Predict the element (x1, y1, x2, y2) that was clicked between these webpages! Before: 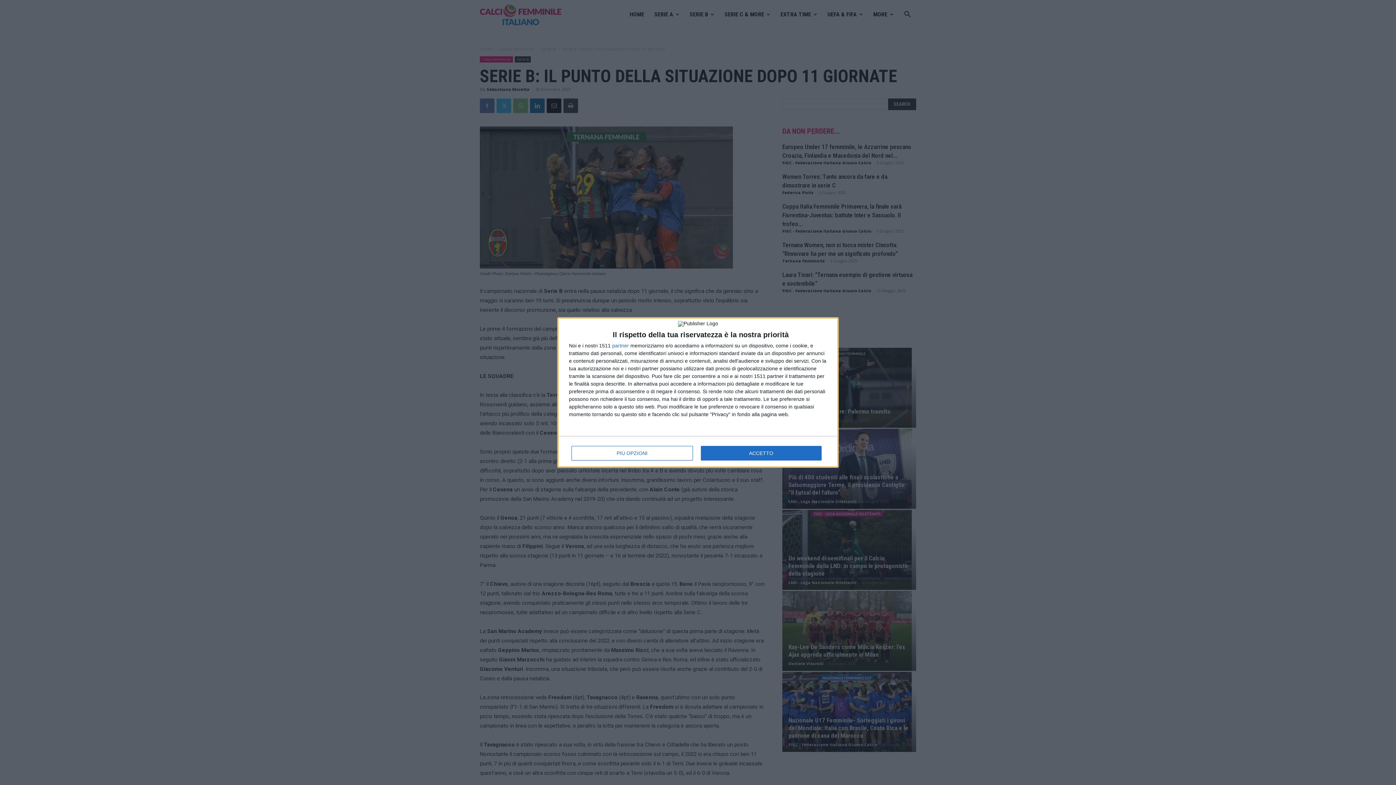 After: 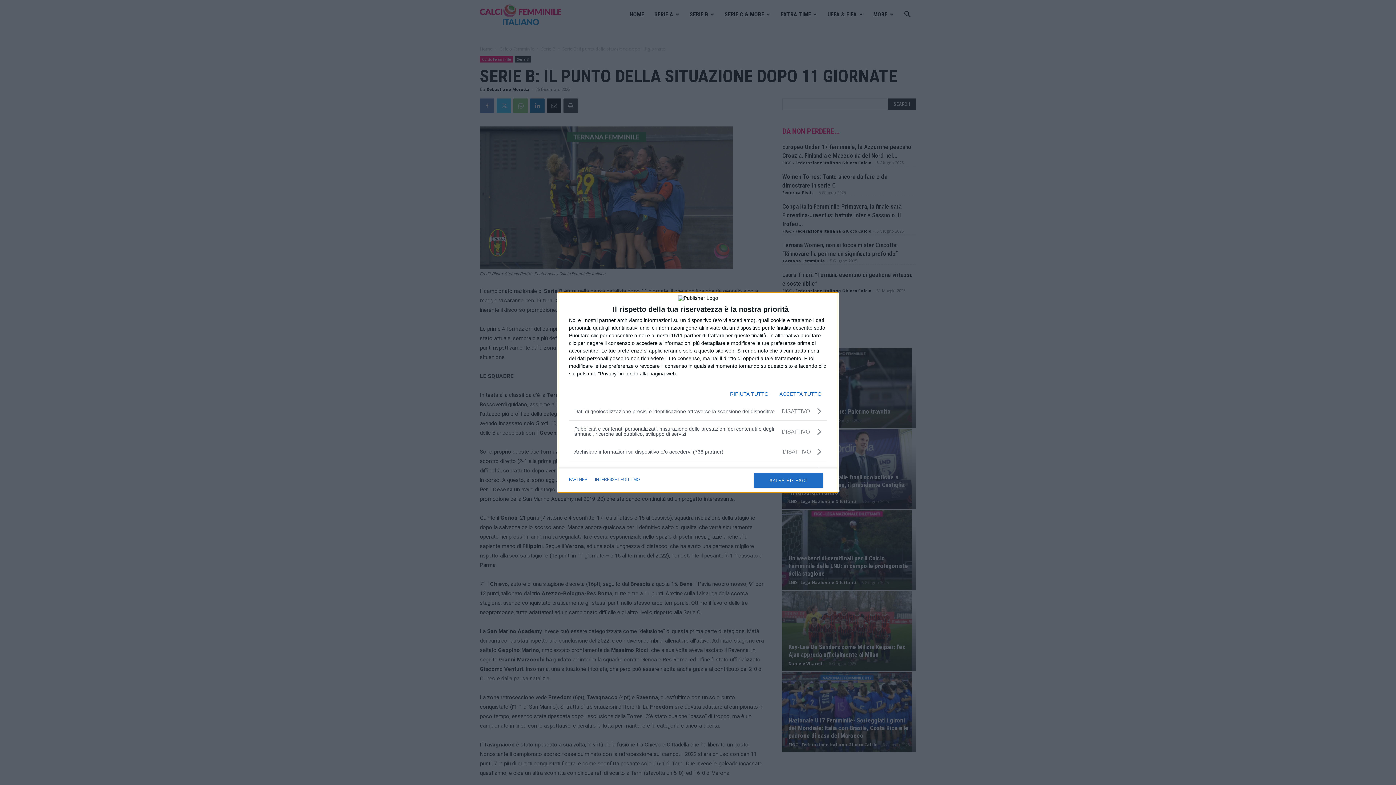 Action: bbox: (571, 446, 692, 460) label: PIÙ OPZIONI